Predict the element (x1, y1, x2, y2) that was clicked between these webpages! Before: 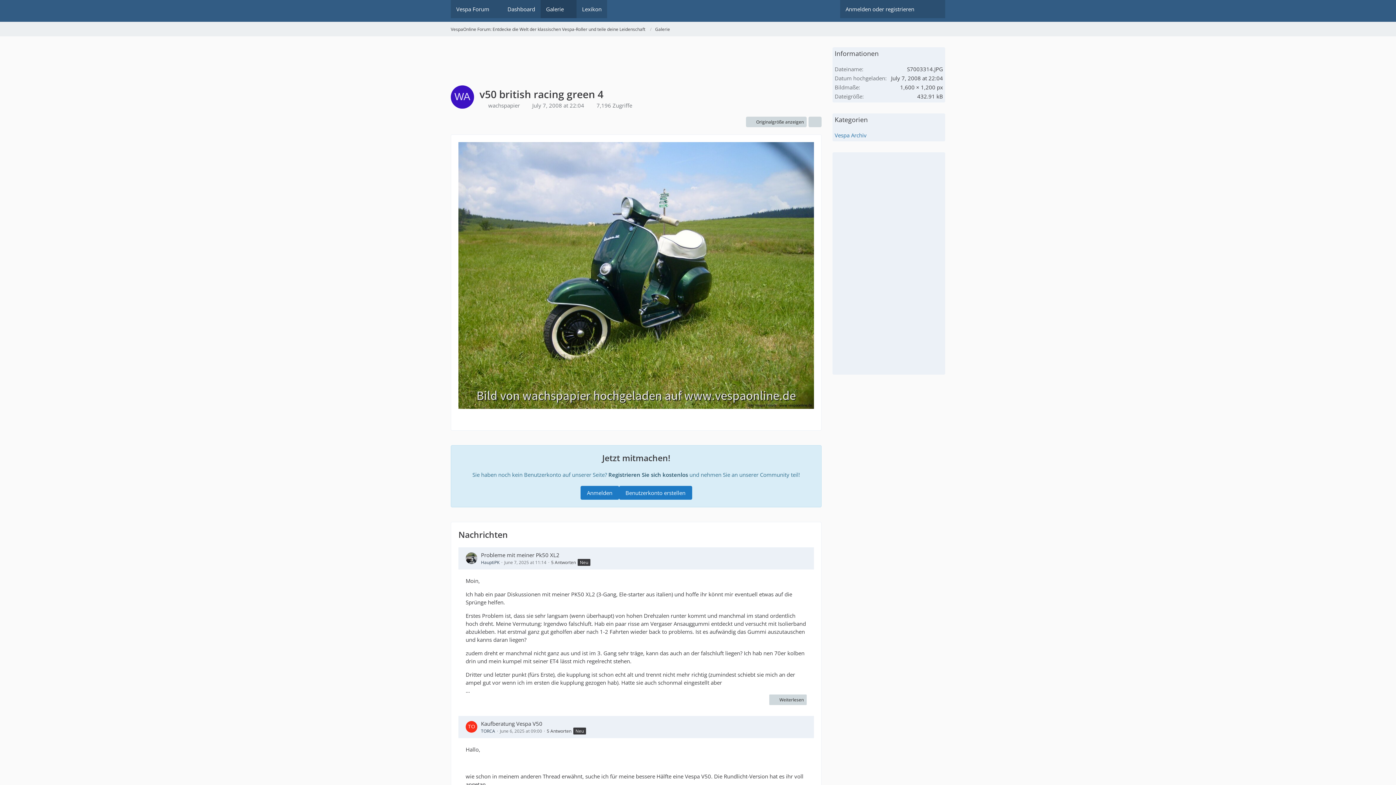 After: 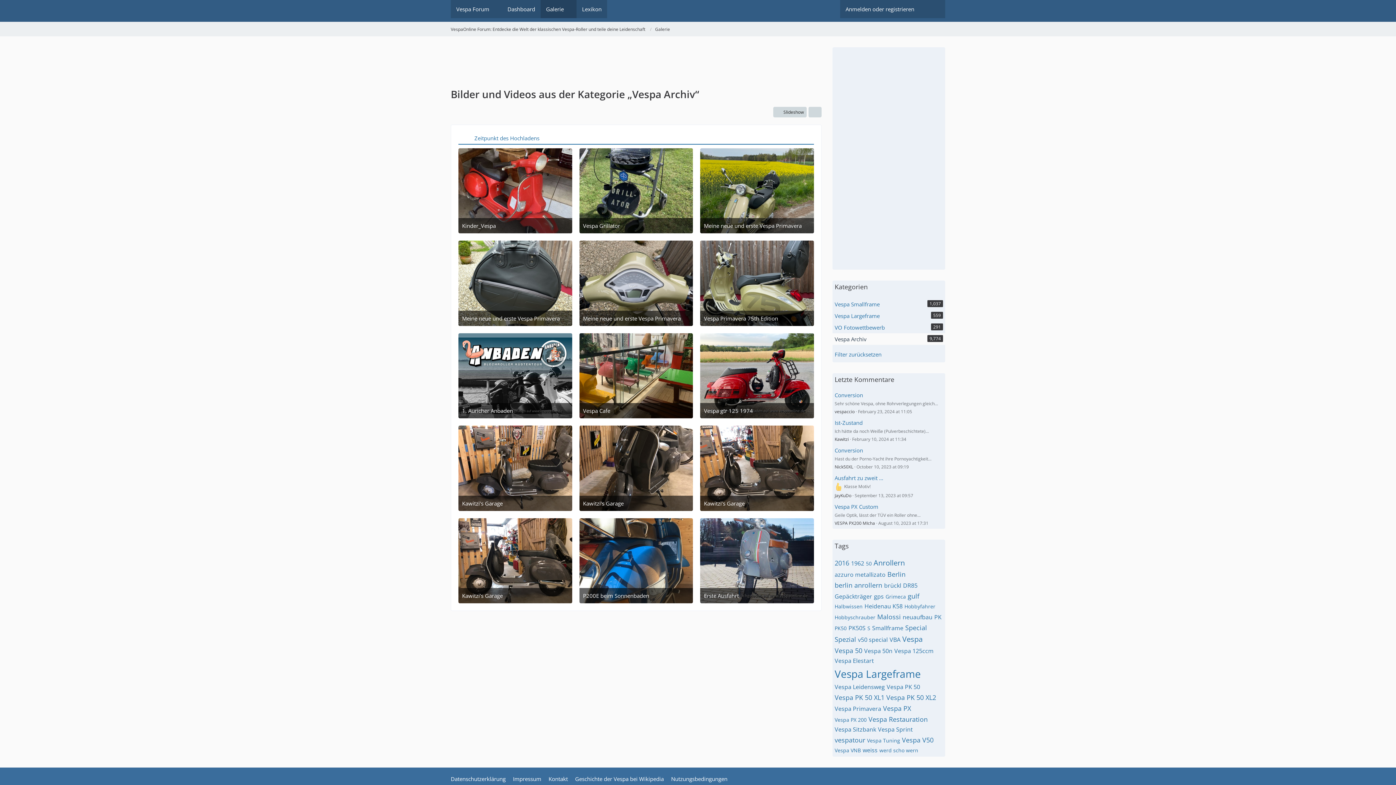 Action: bbox: (834, 131, 866, 138) label: Vespa Archiv